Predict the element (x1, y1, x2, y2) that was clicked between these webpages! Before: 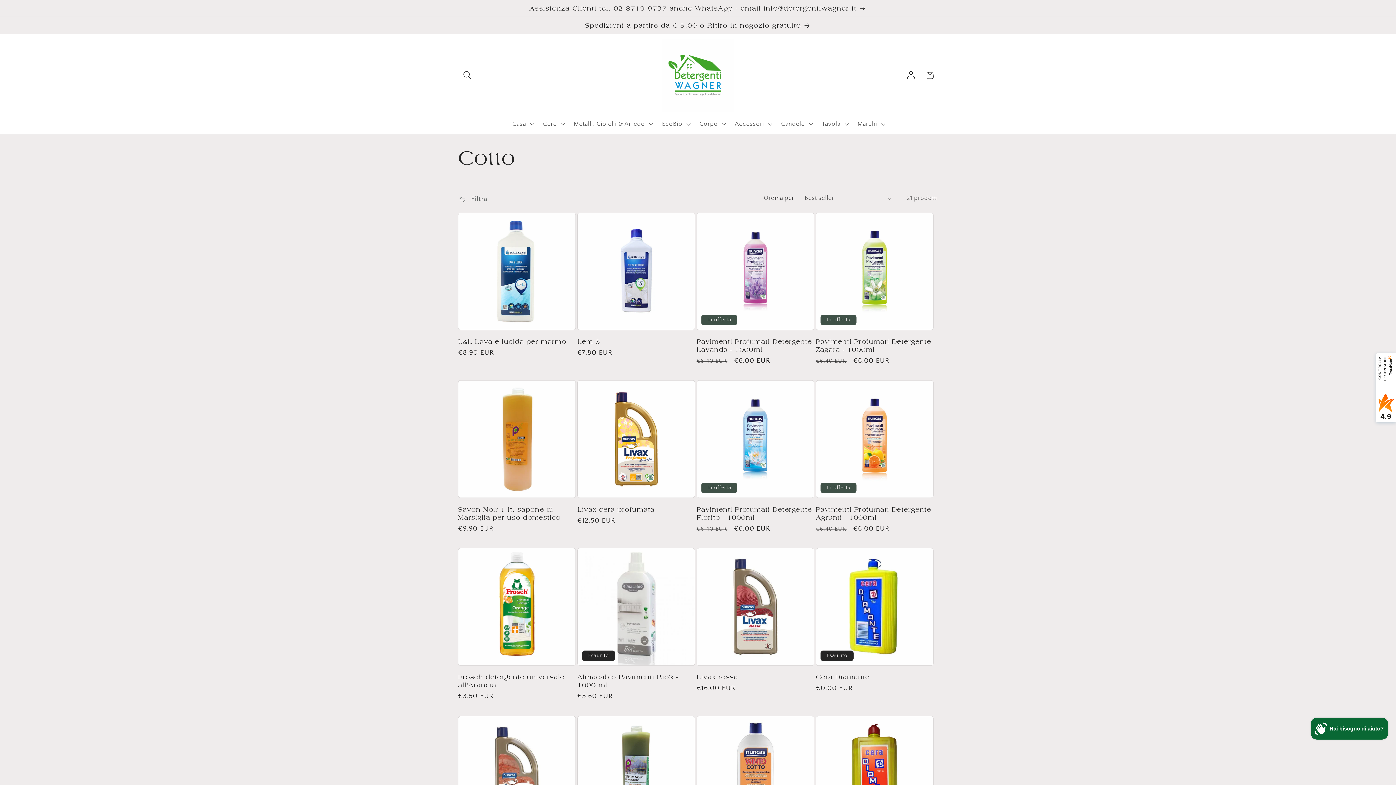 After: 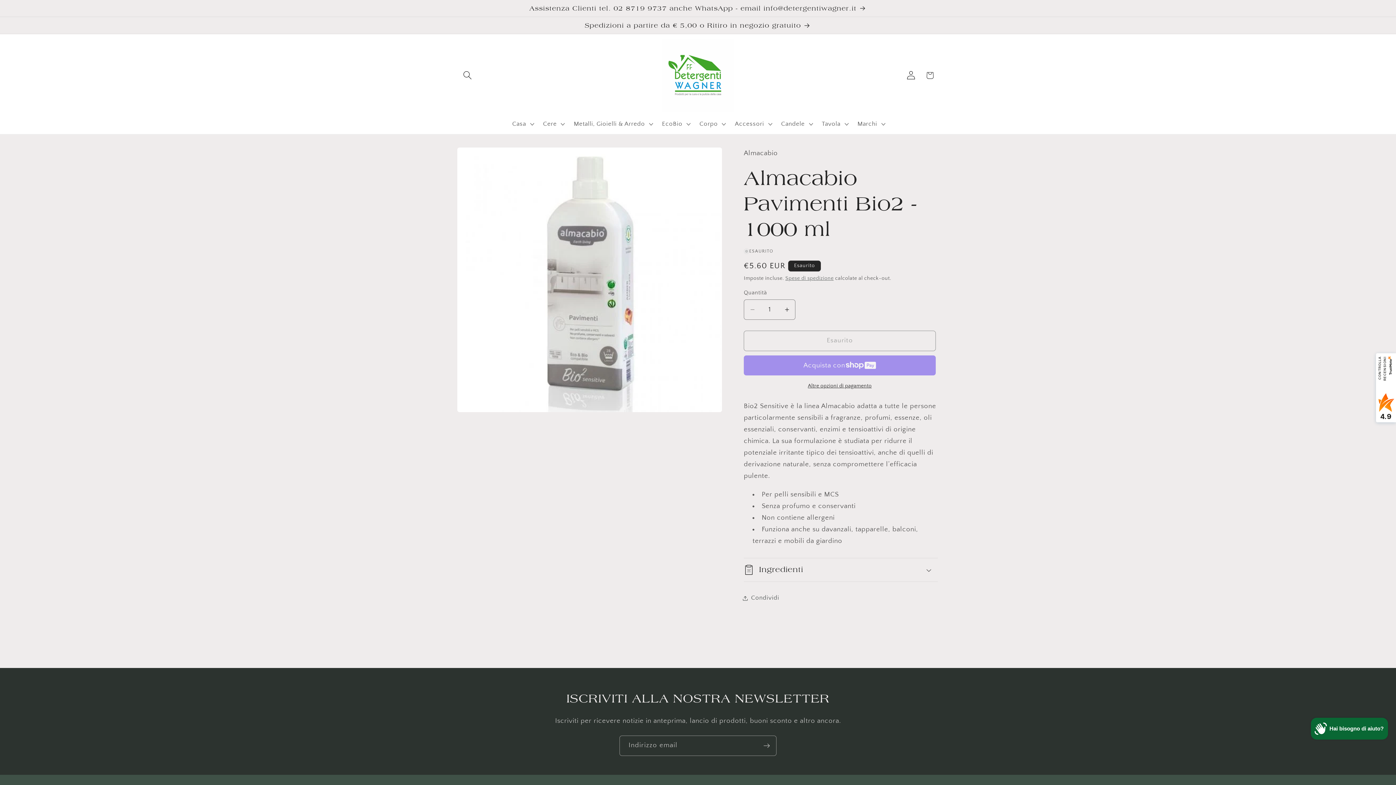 Action: bbox: (577, 673, 695, 689) label: Almacabio Pavimenti Bio2 - 1000 ml